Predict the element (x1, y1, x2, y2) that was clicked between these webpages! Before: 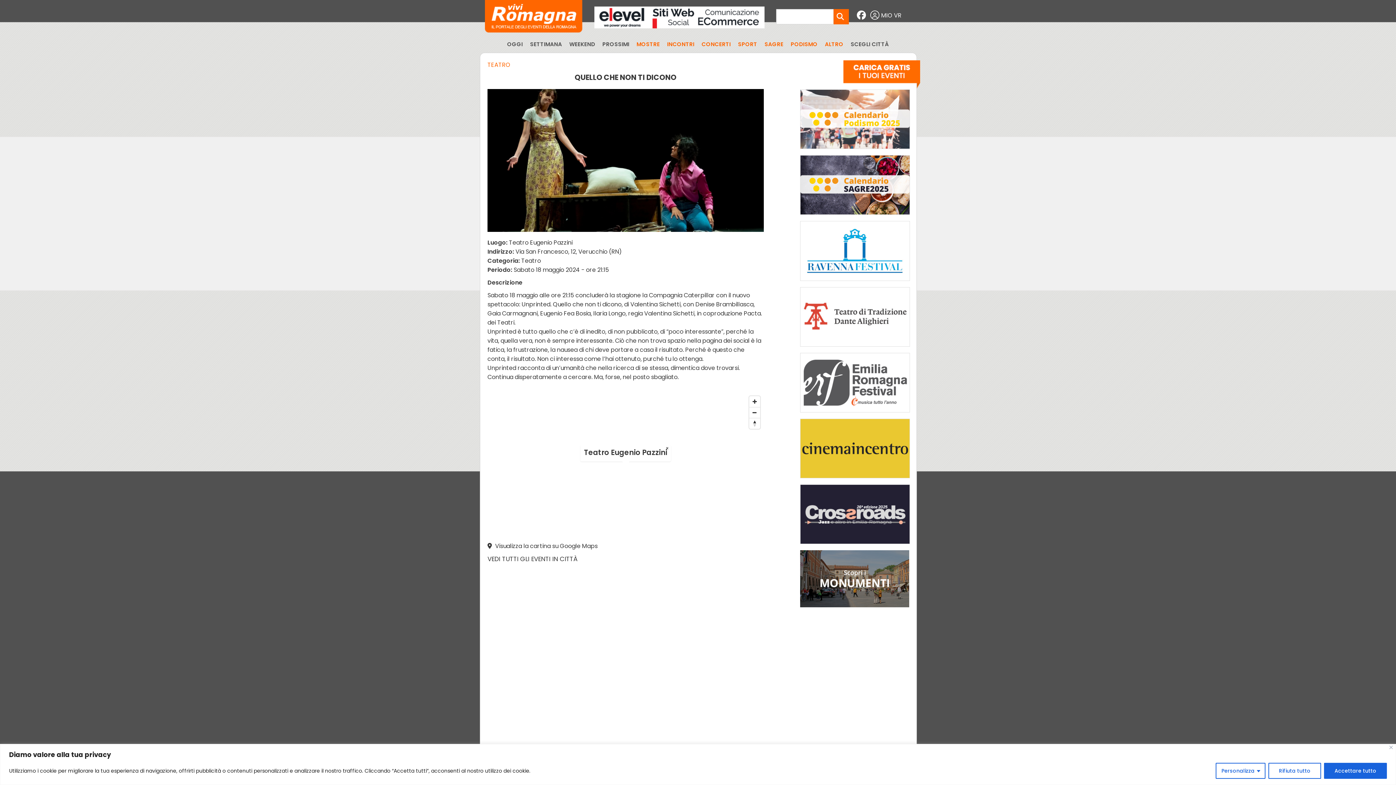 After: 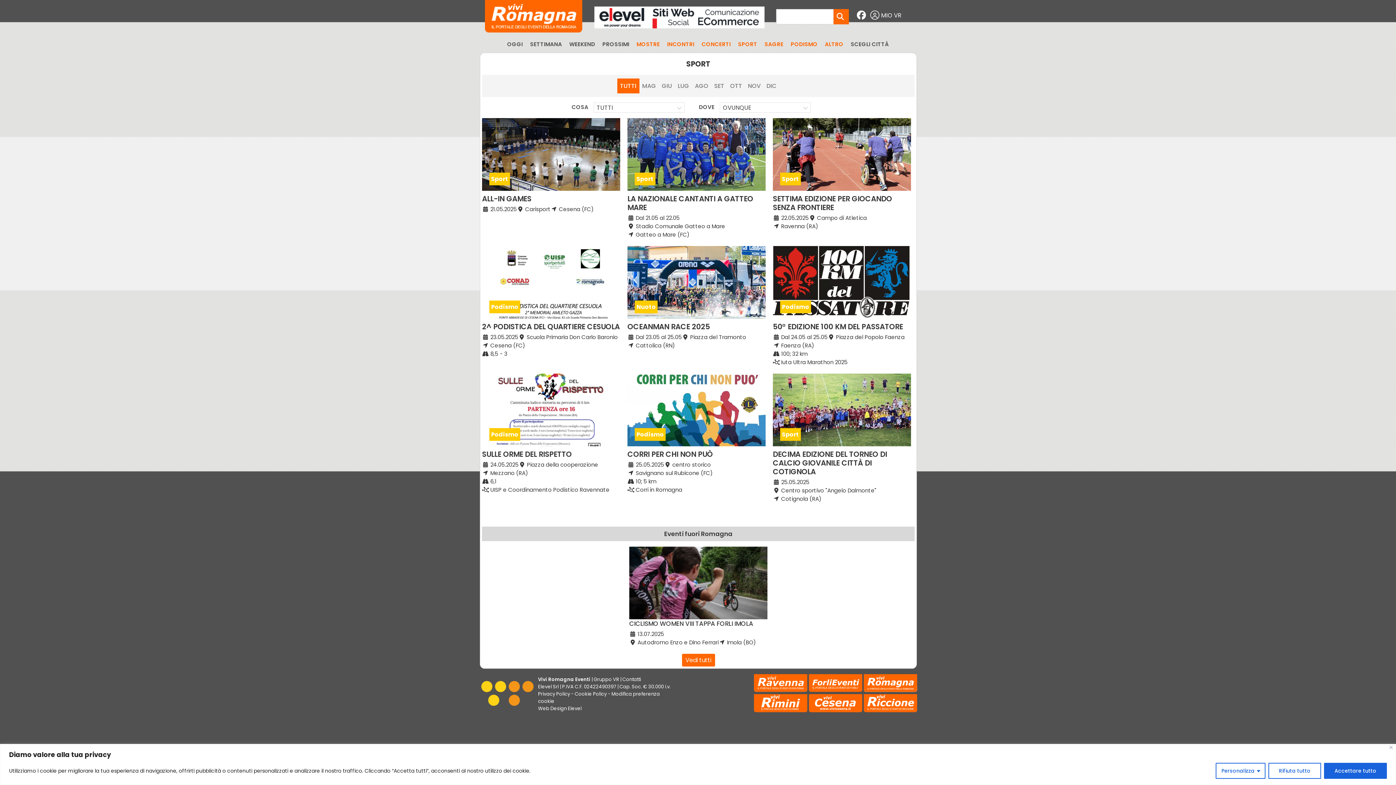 Action: label: SPORT bbox: (738, 40, 757, 48)